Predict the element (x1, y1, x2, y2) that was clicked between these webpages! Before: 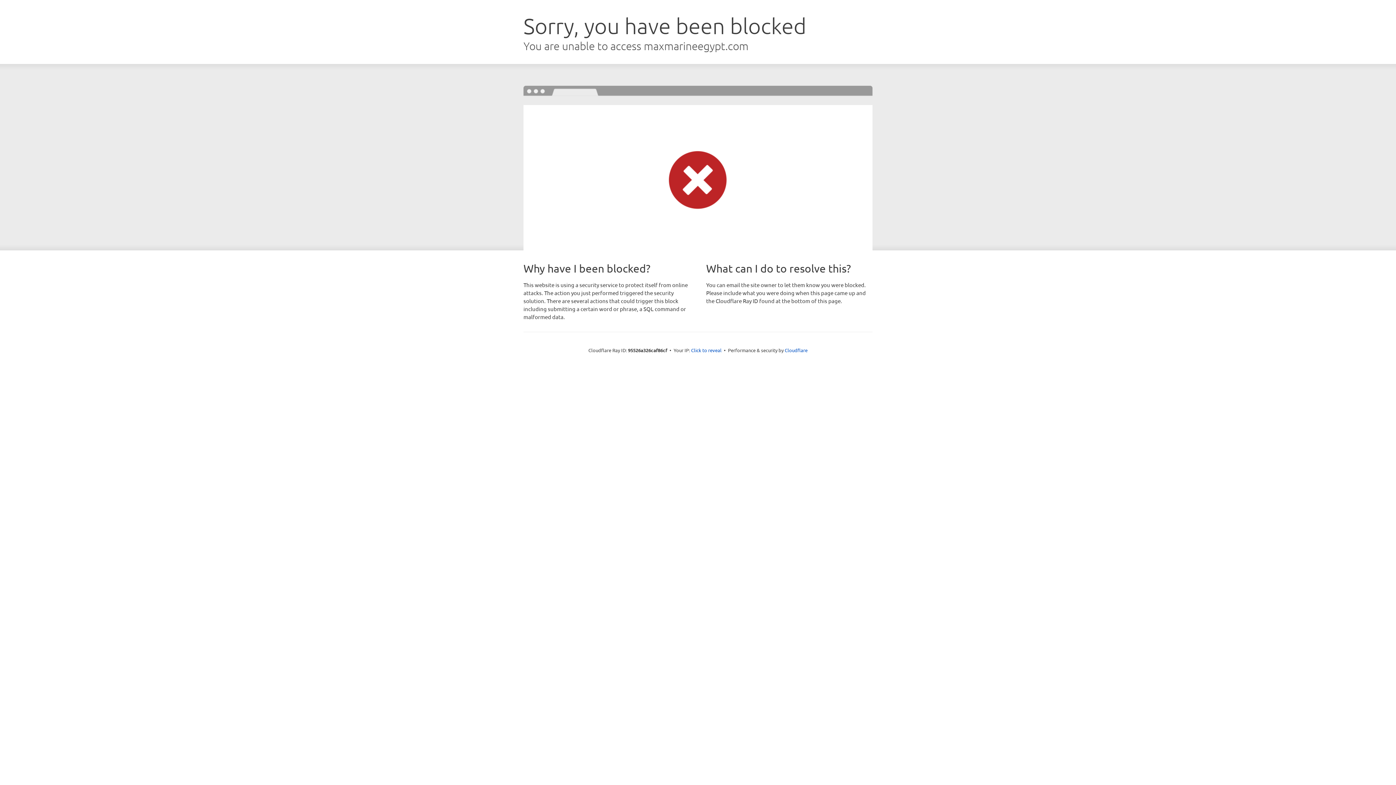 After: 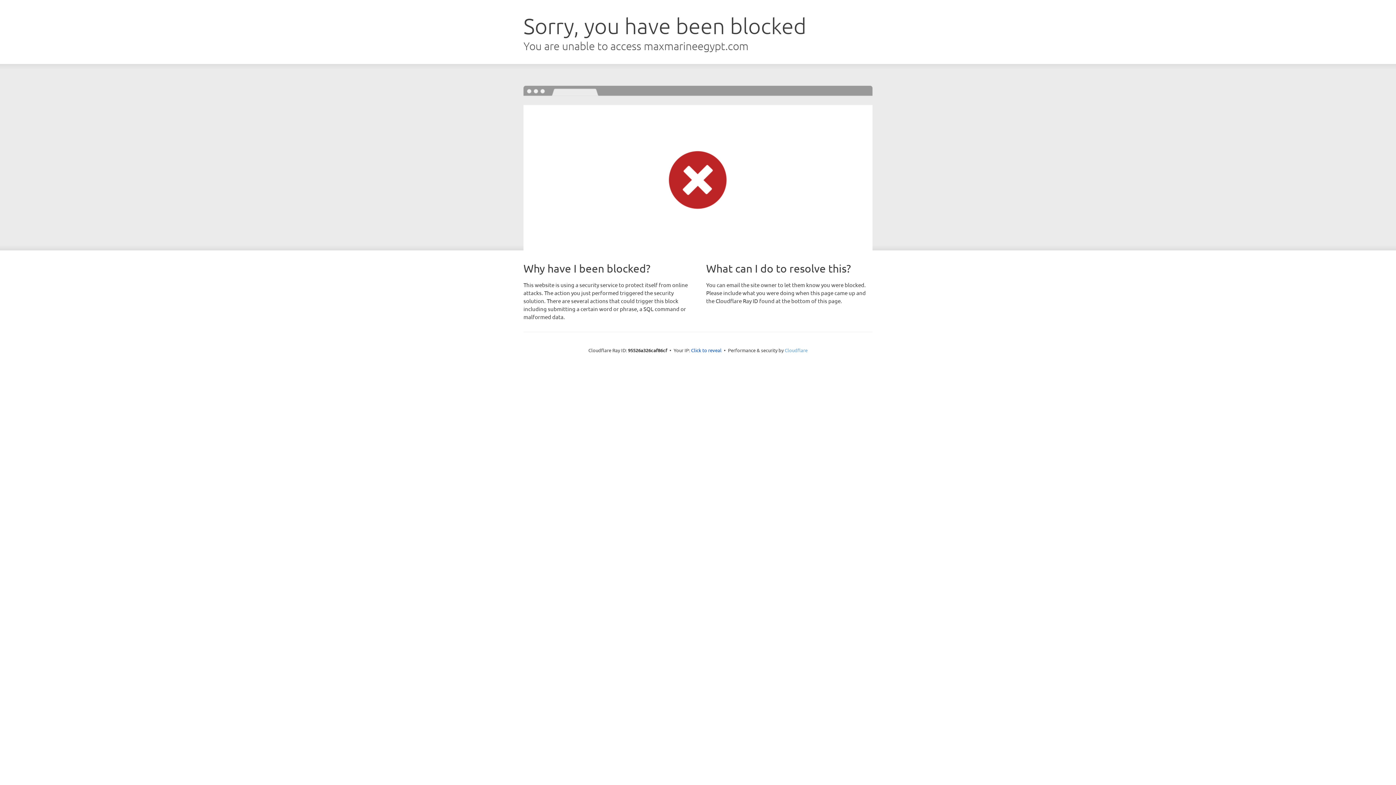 Action: bbox: (784, 347, 807, 353) label: Cloudflare